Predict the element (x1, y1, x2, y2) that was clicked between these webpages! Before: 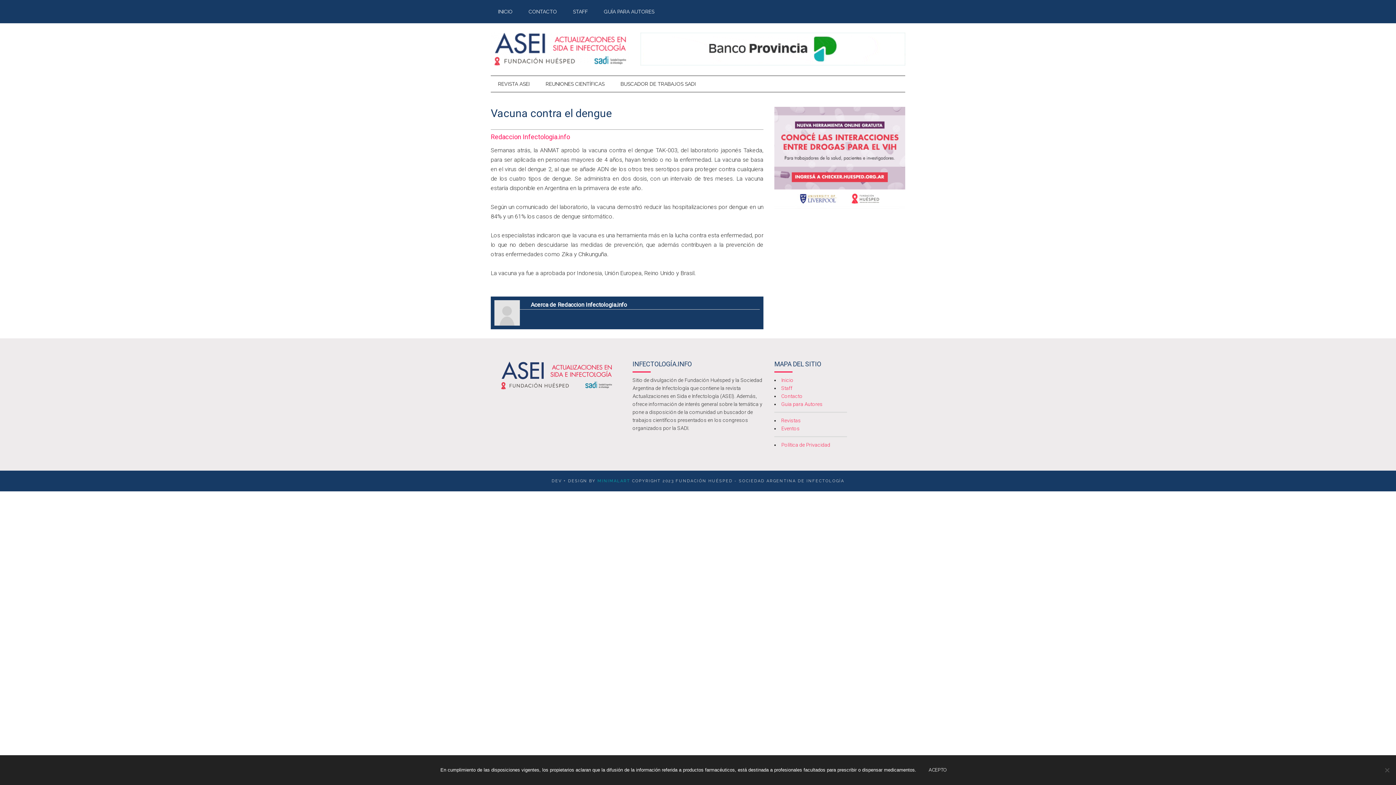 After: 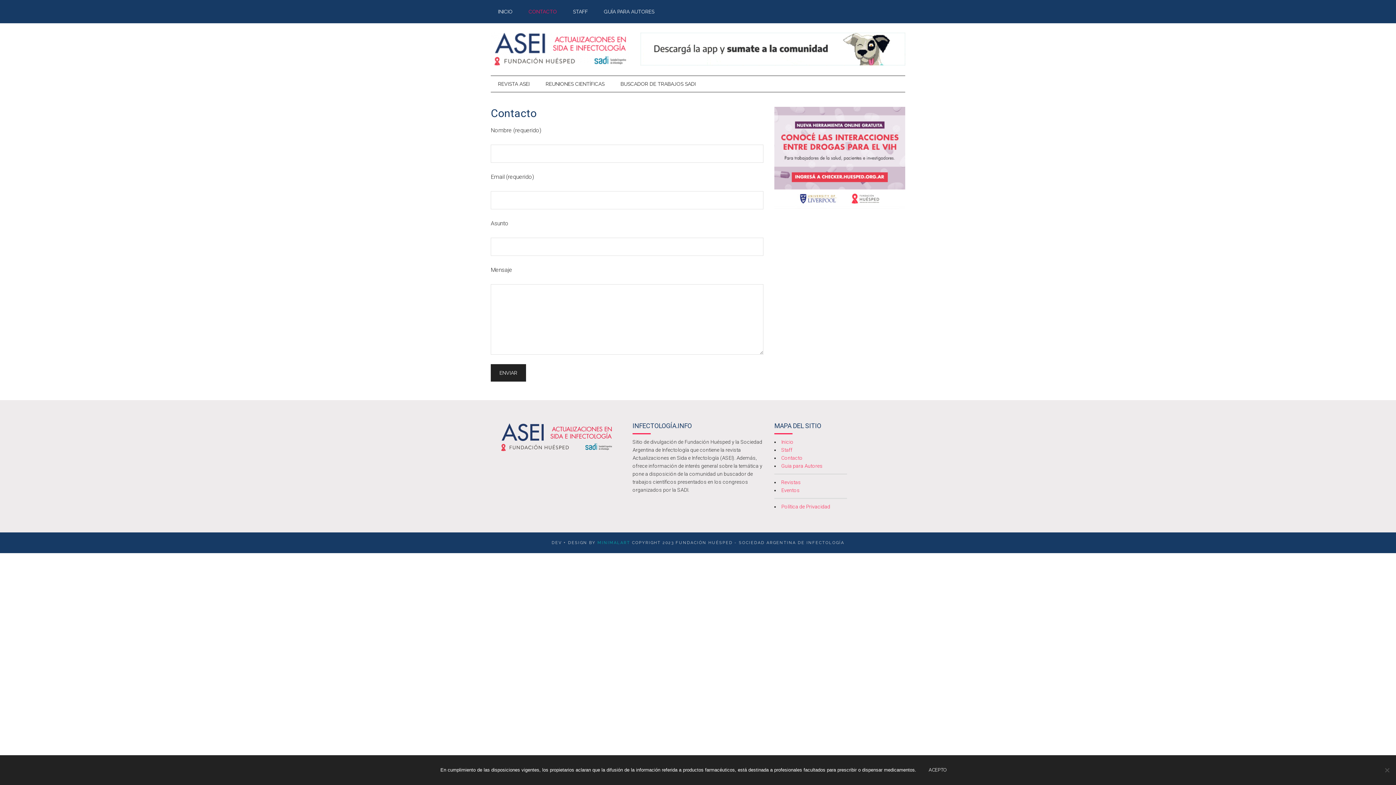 Action: bbox: (521, 0, 564, 23) label: CONTACTO